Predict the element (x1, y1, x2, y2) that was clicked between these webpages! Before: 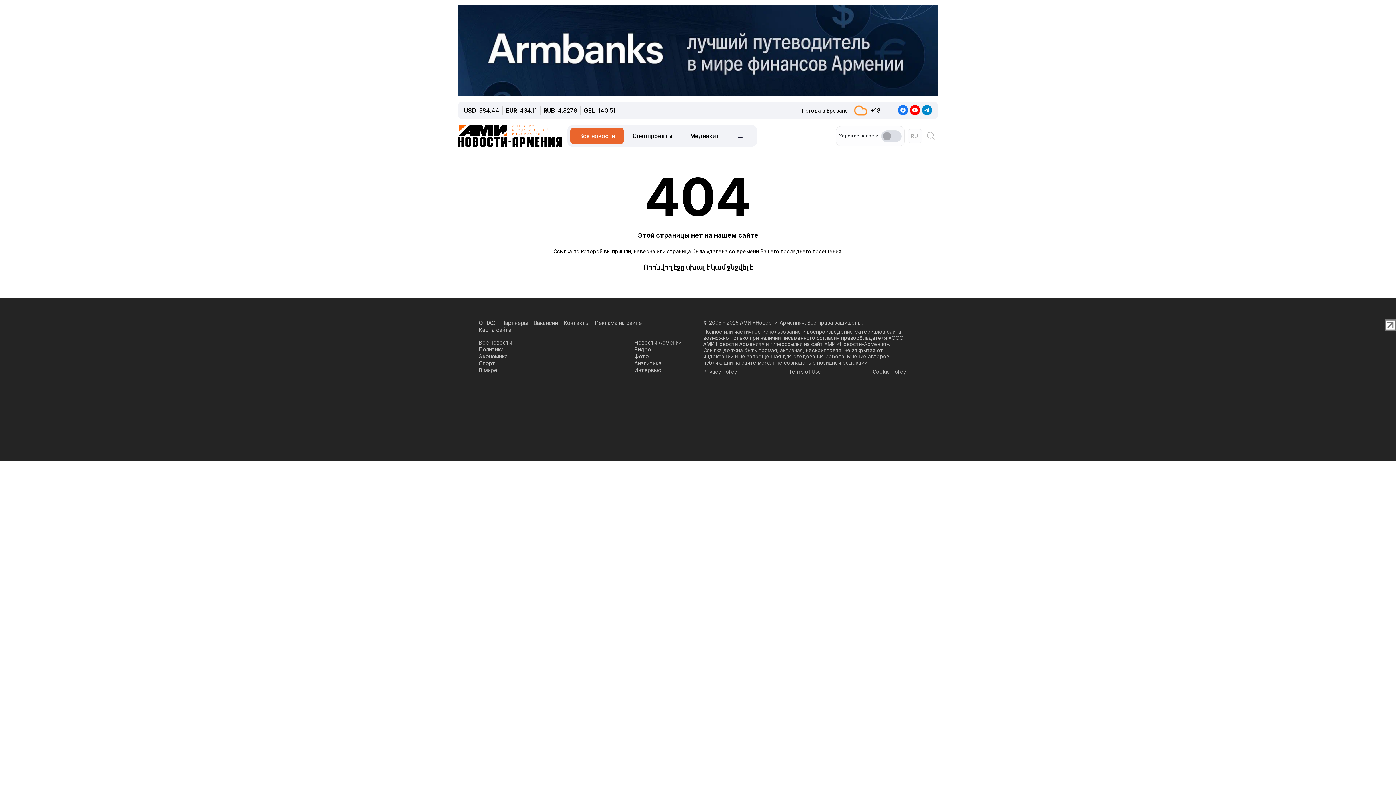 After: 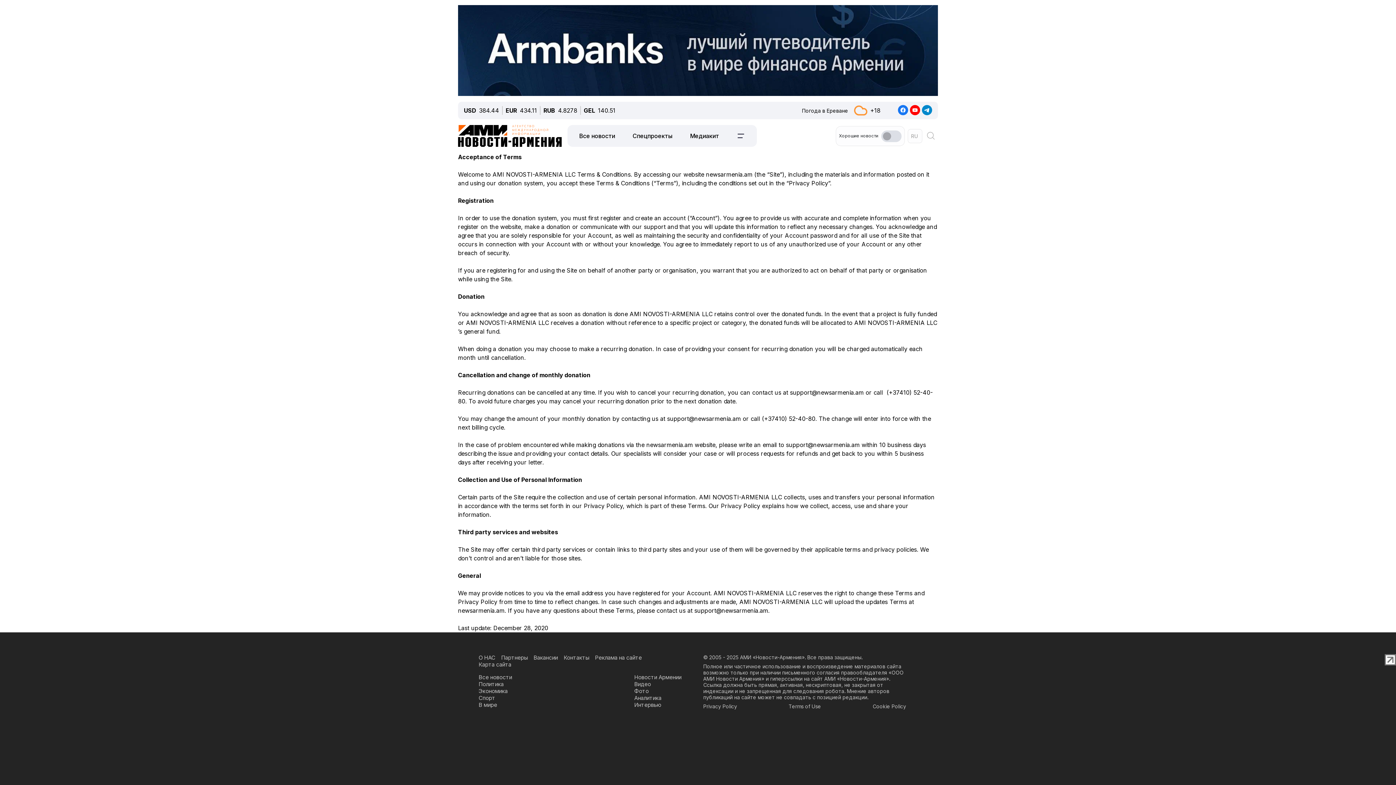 Action: label: Terms of Use bbox: (794, 277, 826, 284)